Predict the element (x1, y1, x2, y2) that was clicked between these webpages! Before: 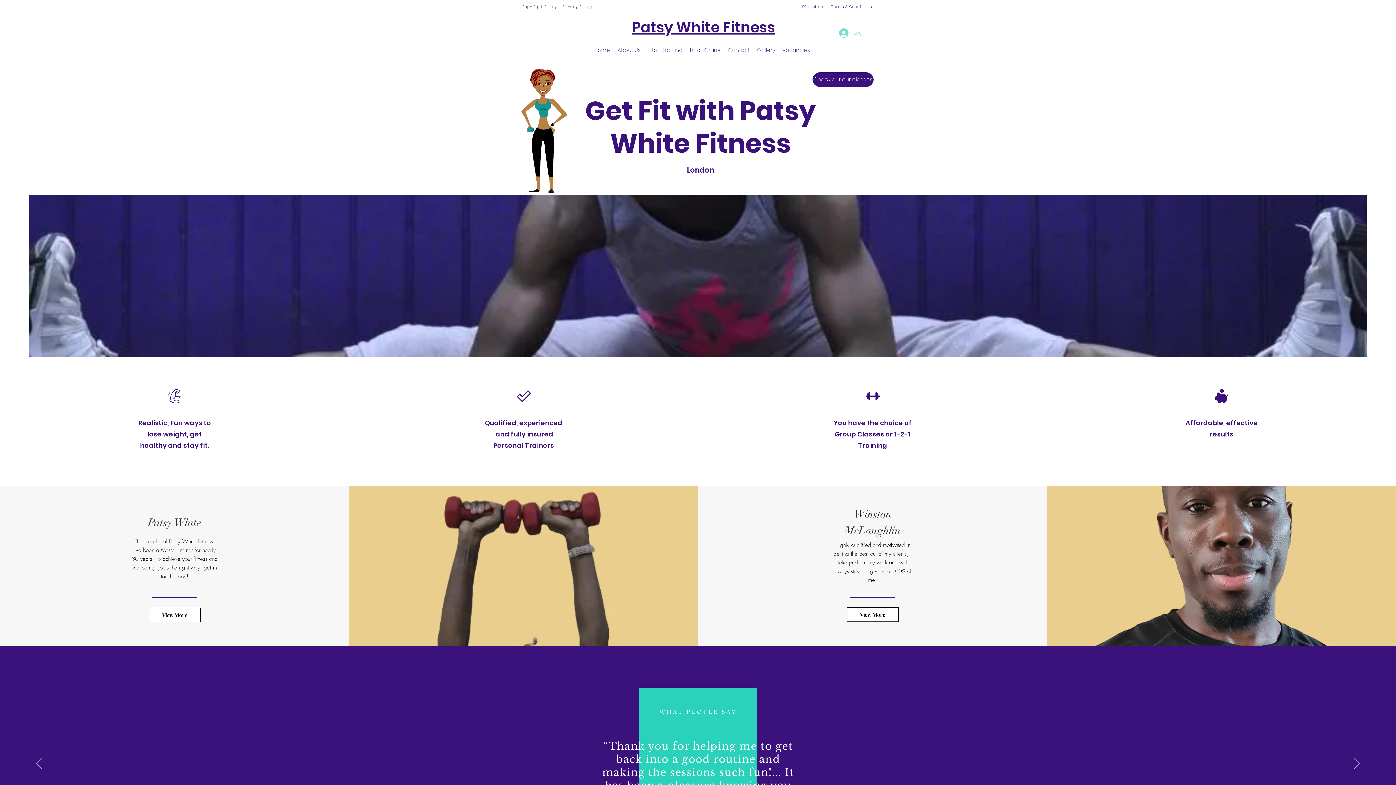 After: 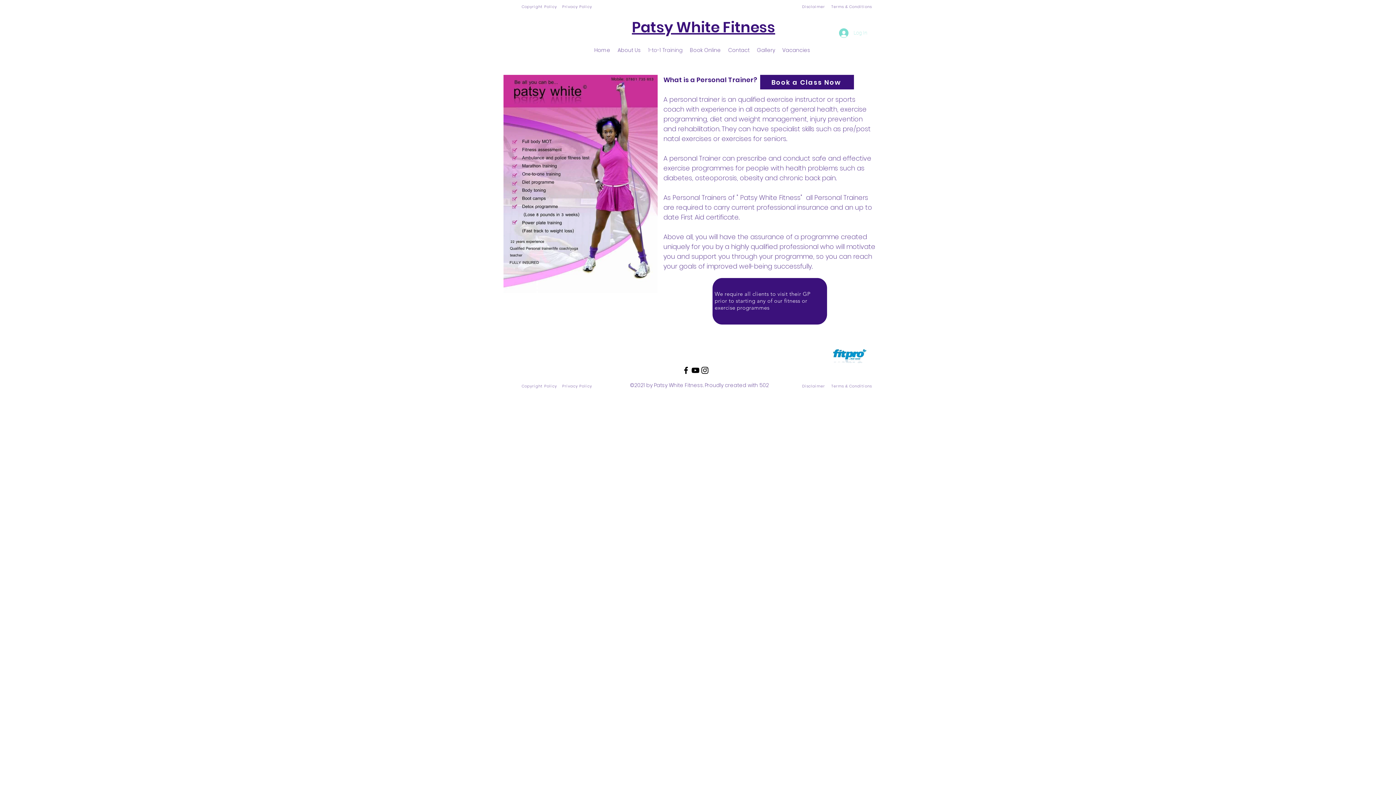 Action: bbox: (644, 44, 686, 55) label: 1-to-1 Training